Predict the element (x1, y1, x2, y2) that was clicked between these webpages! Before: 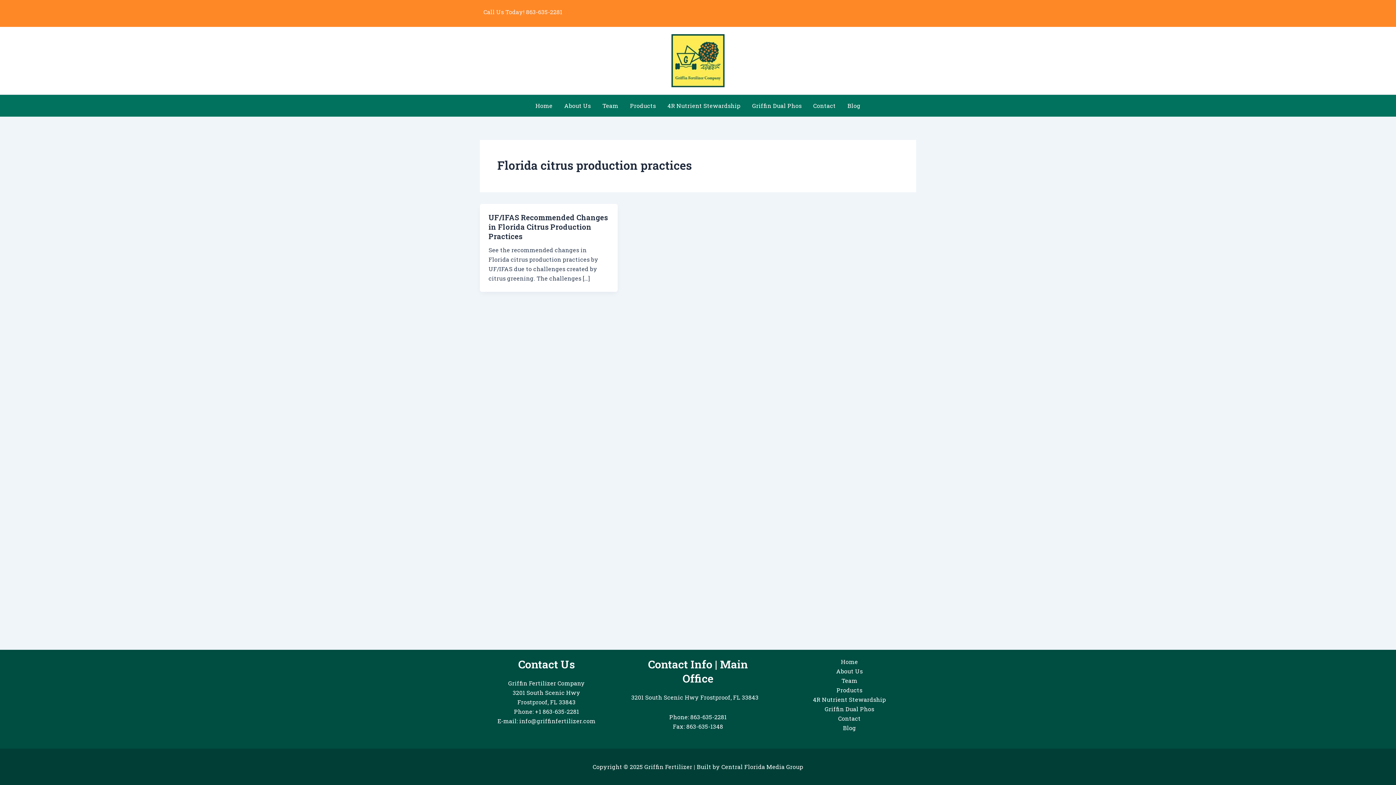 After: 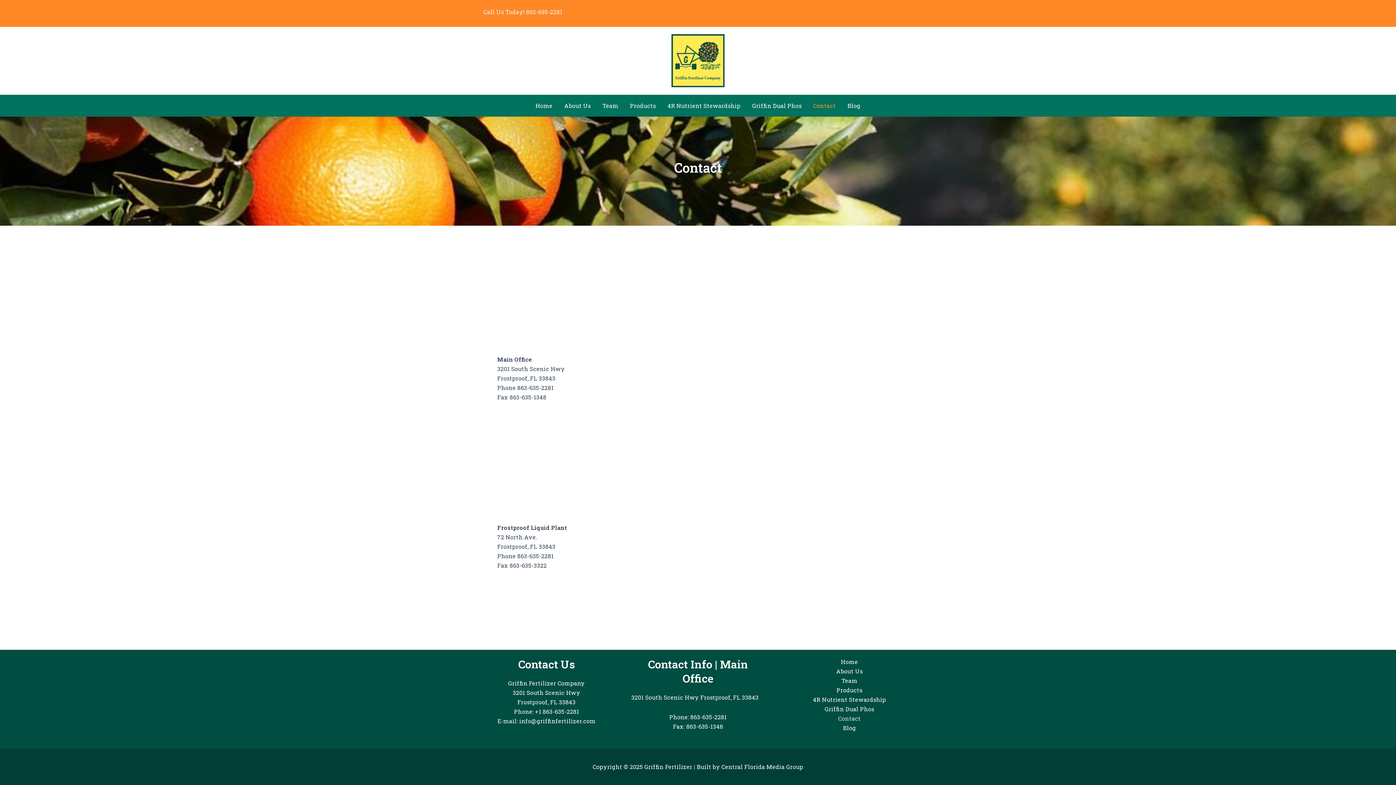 Action: label: Contact bbox: (838, 714, 860, 723)